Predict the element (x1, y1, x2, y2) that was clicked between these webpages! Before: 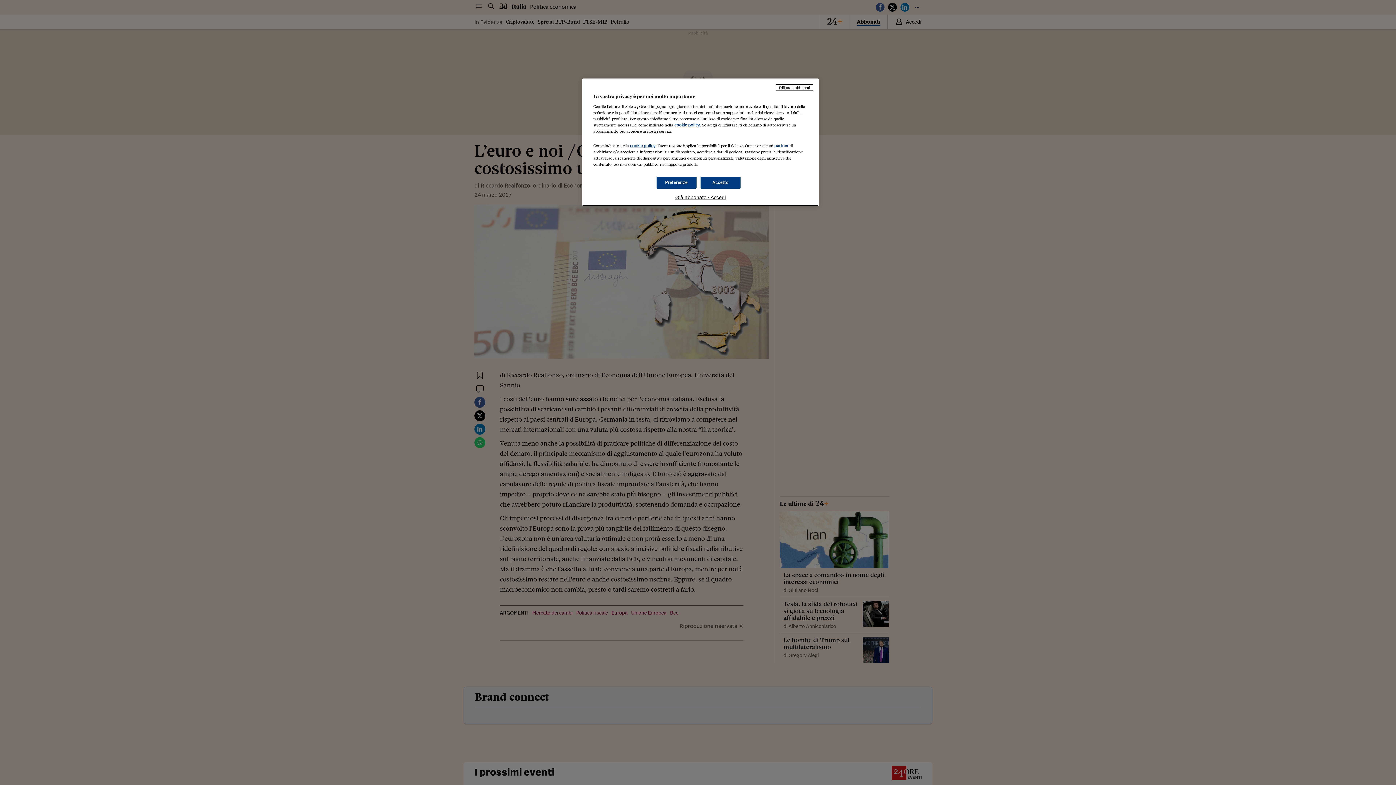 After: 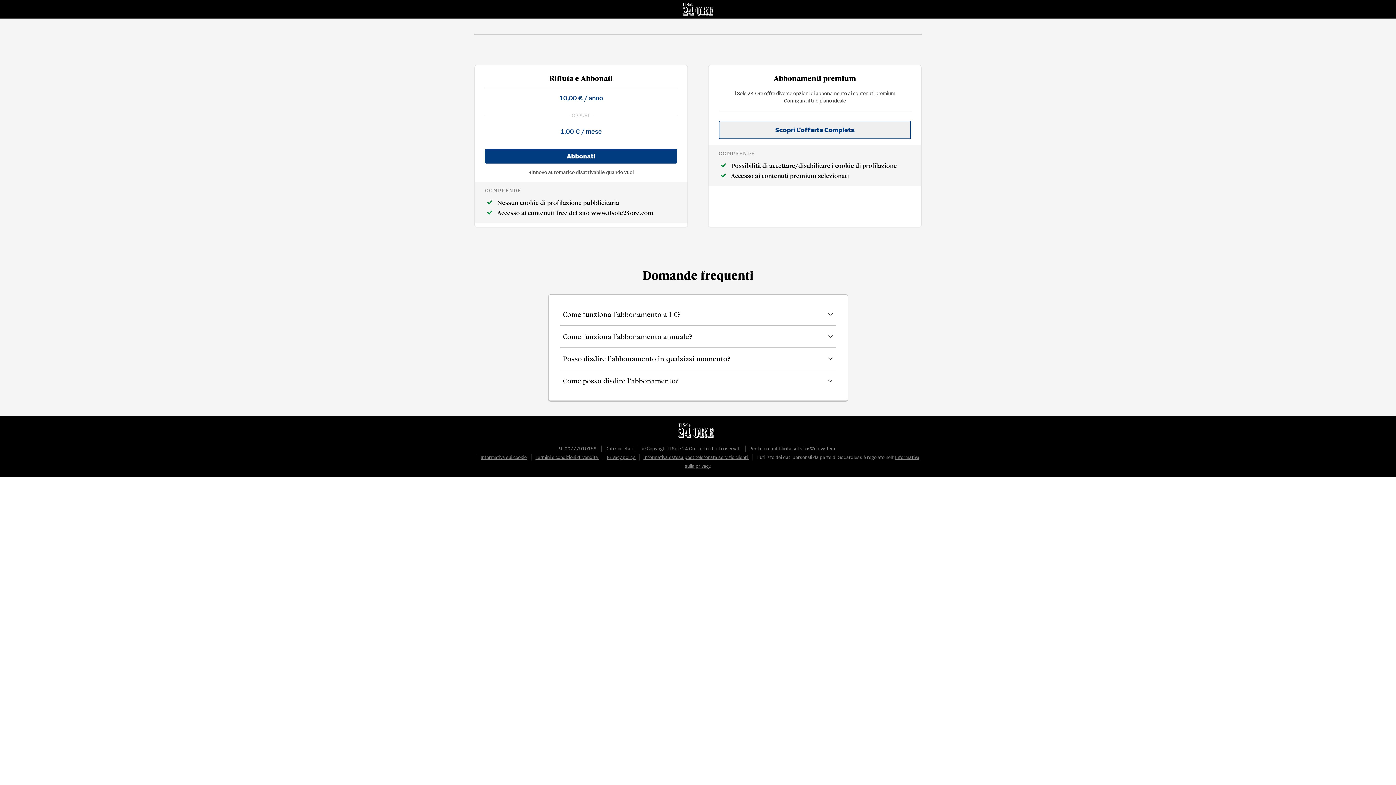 Action: bbox: (776, 84, 813, 90) label: Rifiuta e abbonati